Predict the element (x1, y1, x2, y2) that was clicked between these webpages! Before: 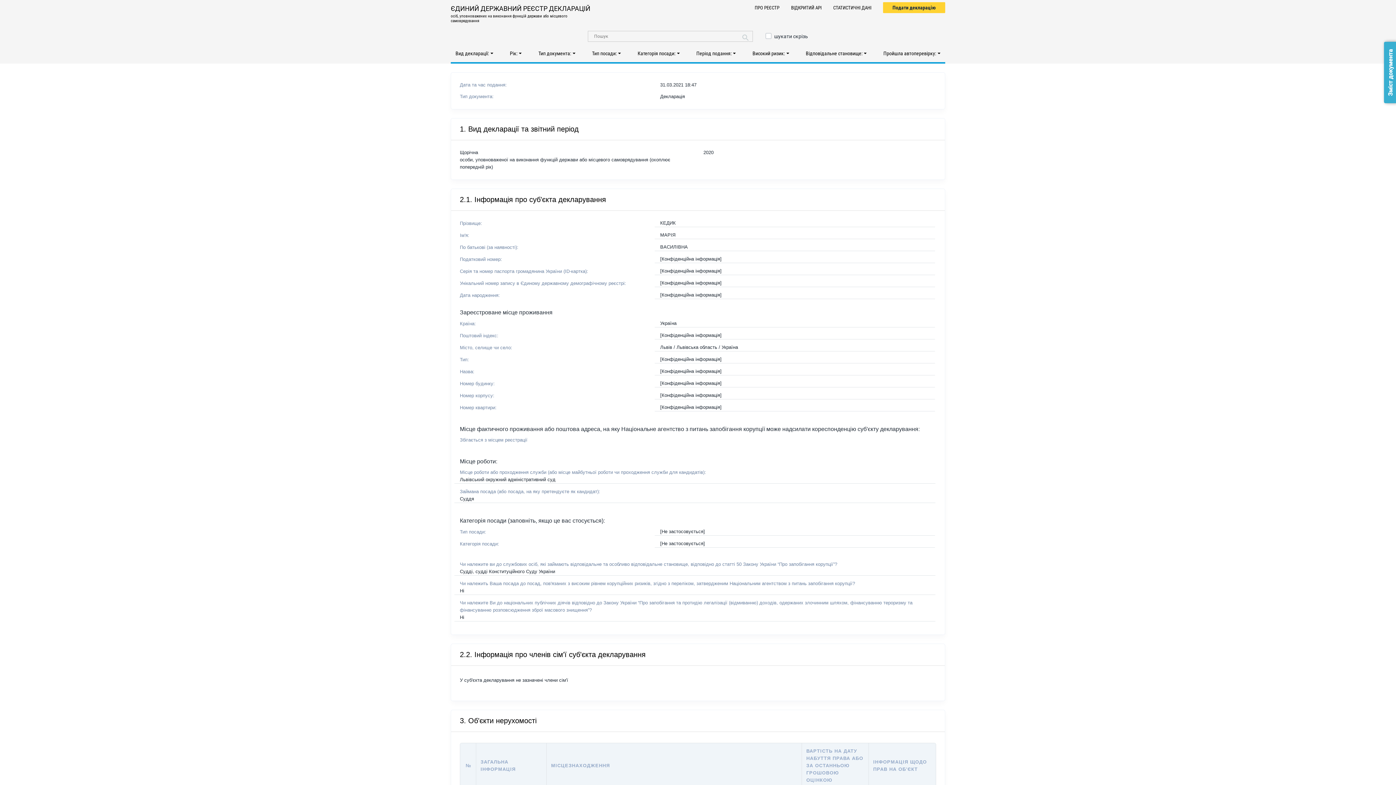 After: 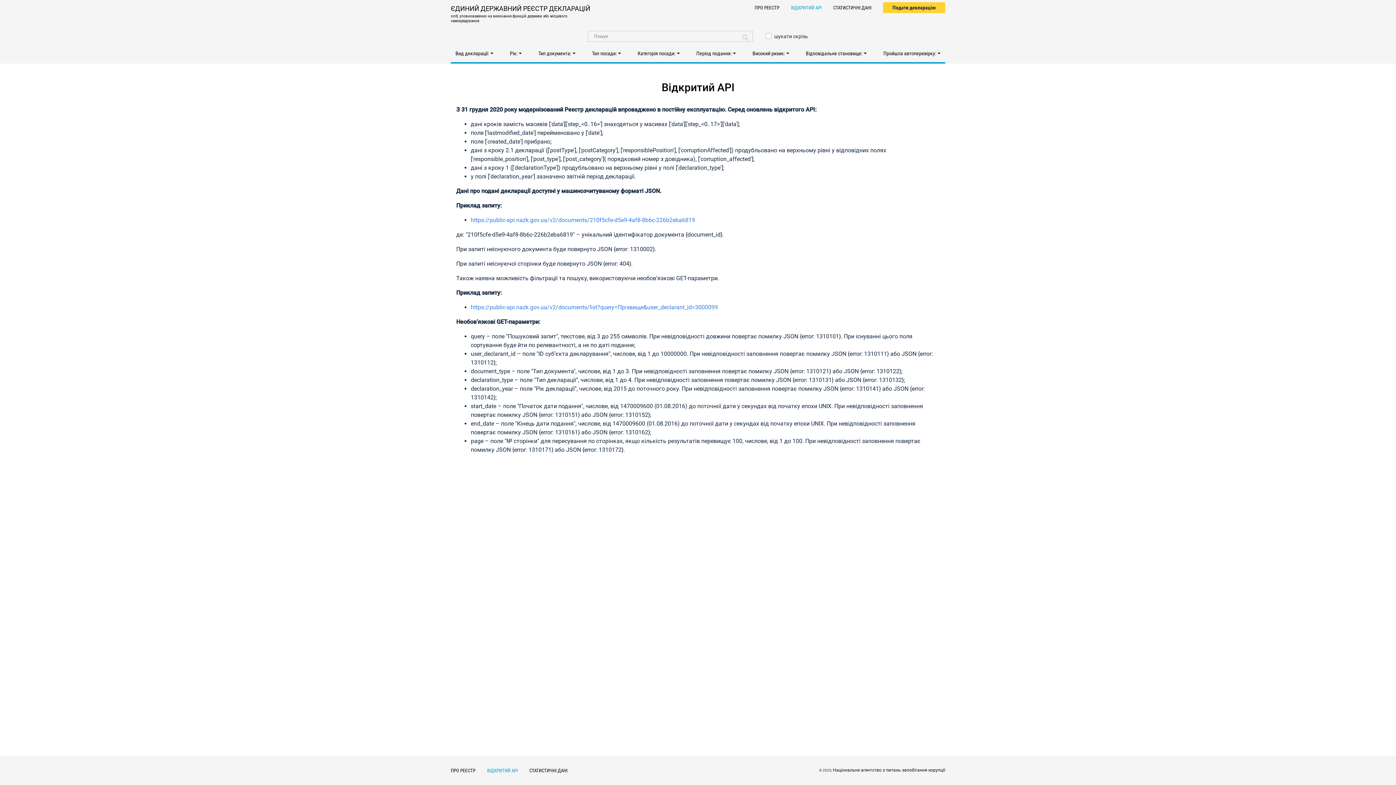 Action: bbox: (791, 5, 821, 10) label: ВІДКРИТИЙ АРІ